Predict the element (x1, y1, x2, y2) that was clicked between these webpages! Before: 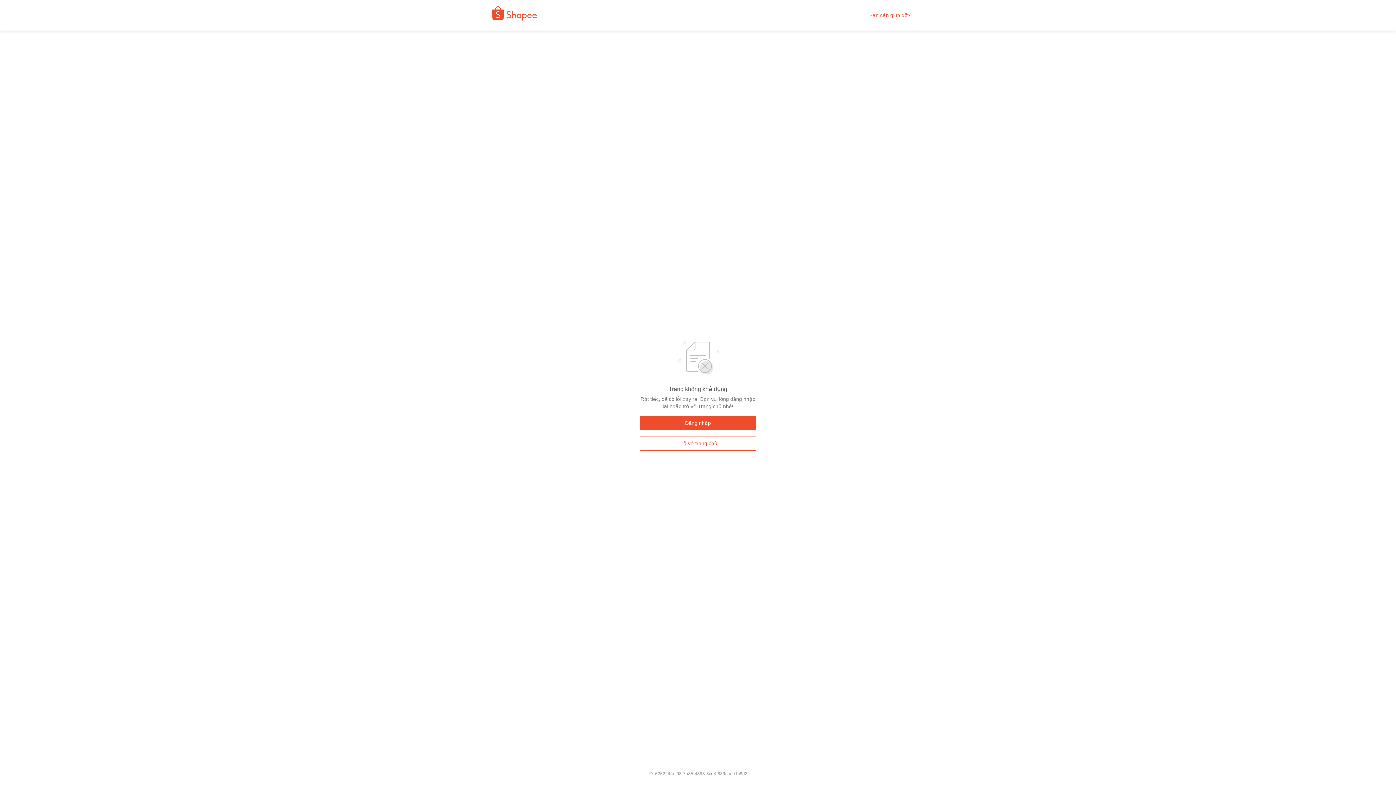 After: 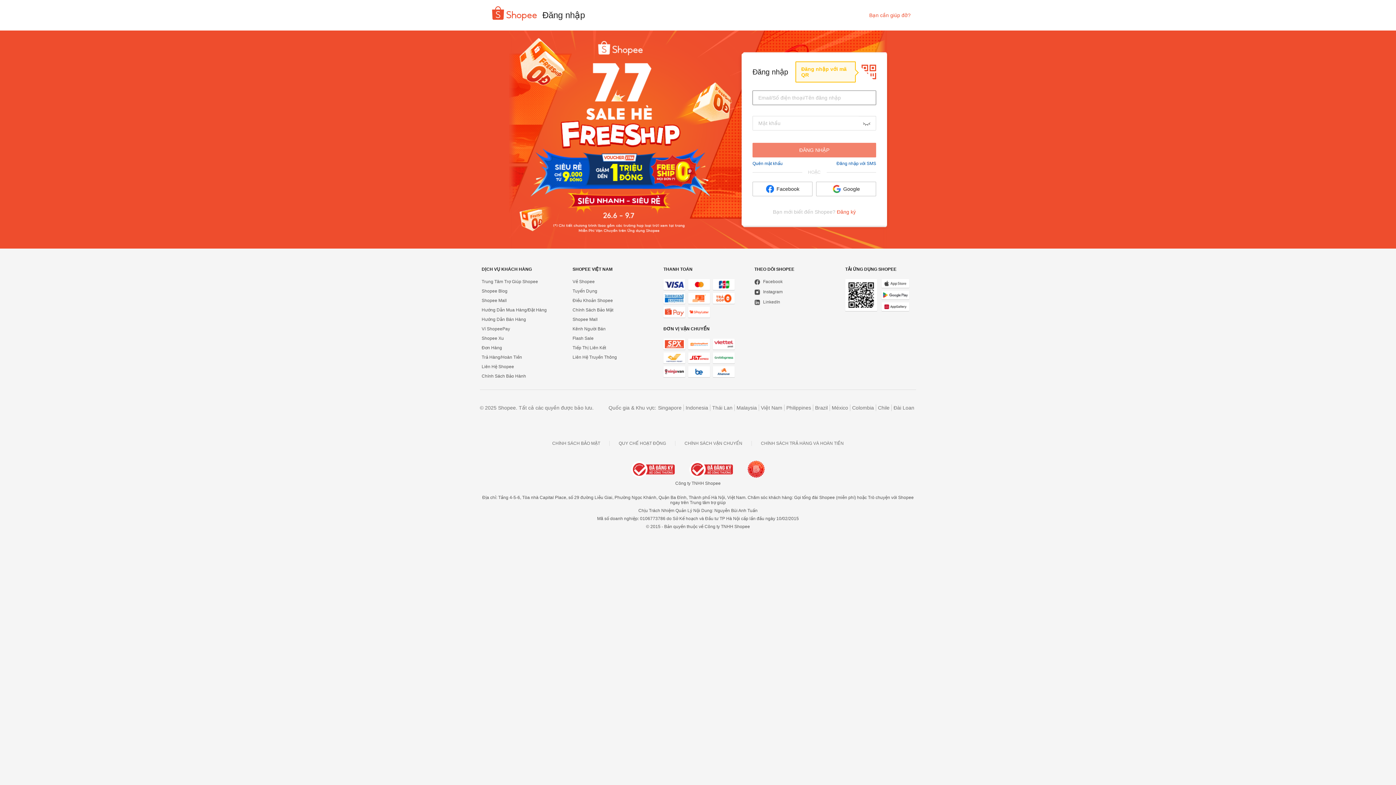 Action: label: Đăng nhập bbox: (640, 416, 756, 430)